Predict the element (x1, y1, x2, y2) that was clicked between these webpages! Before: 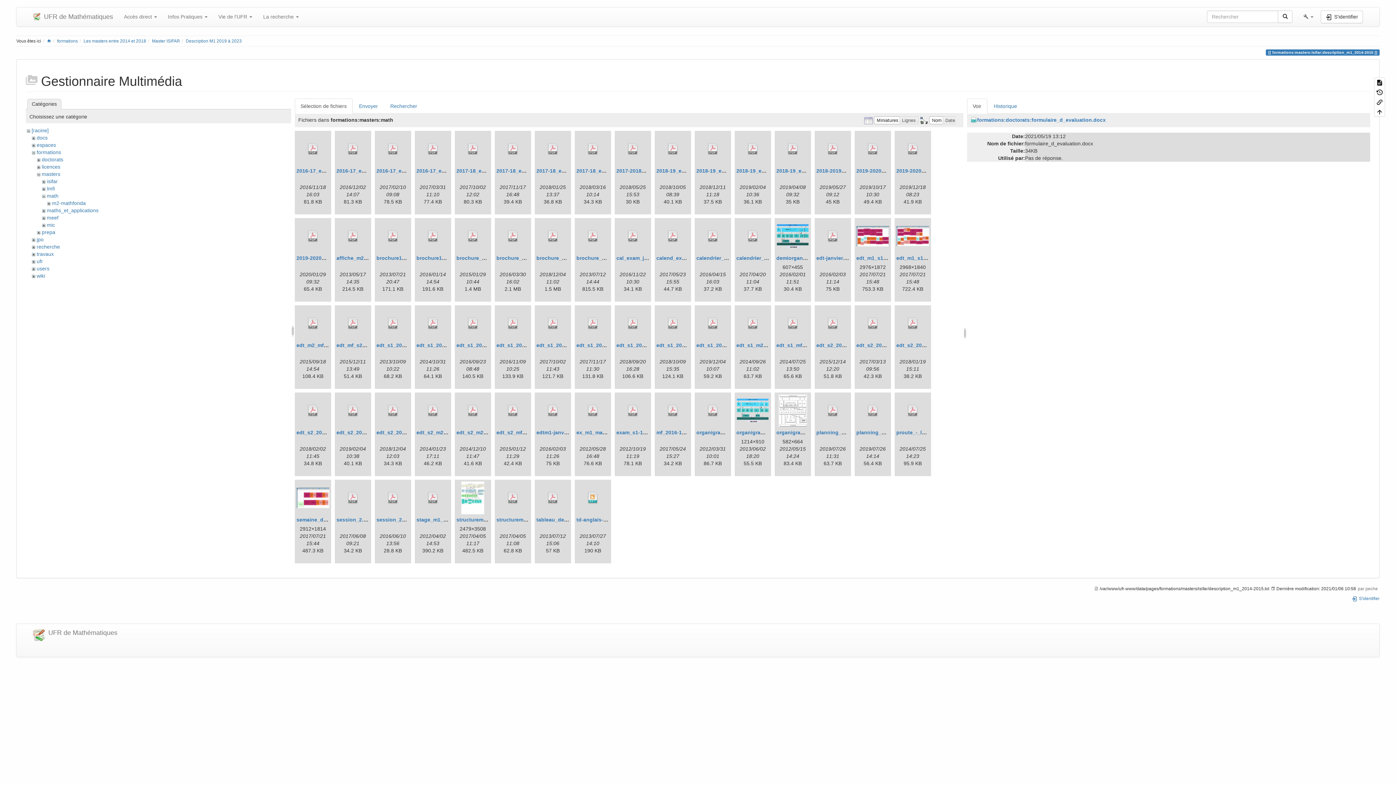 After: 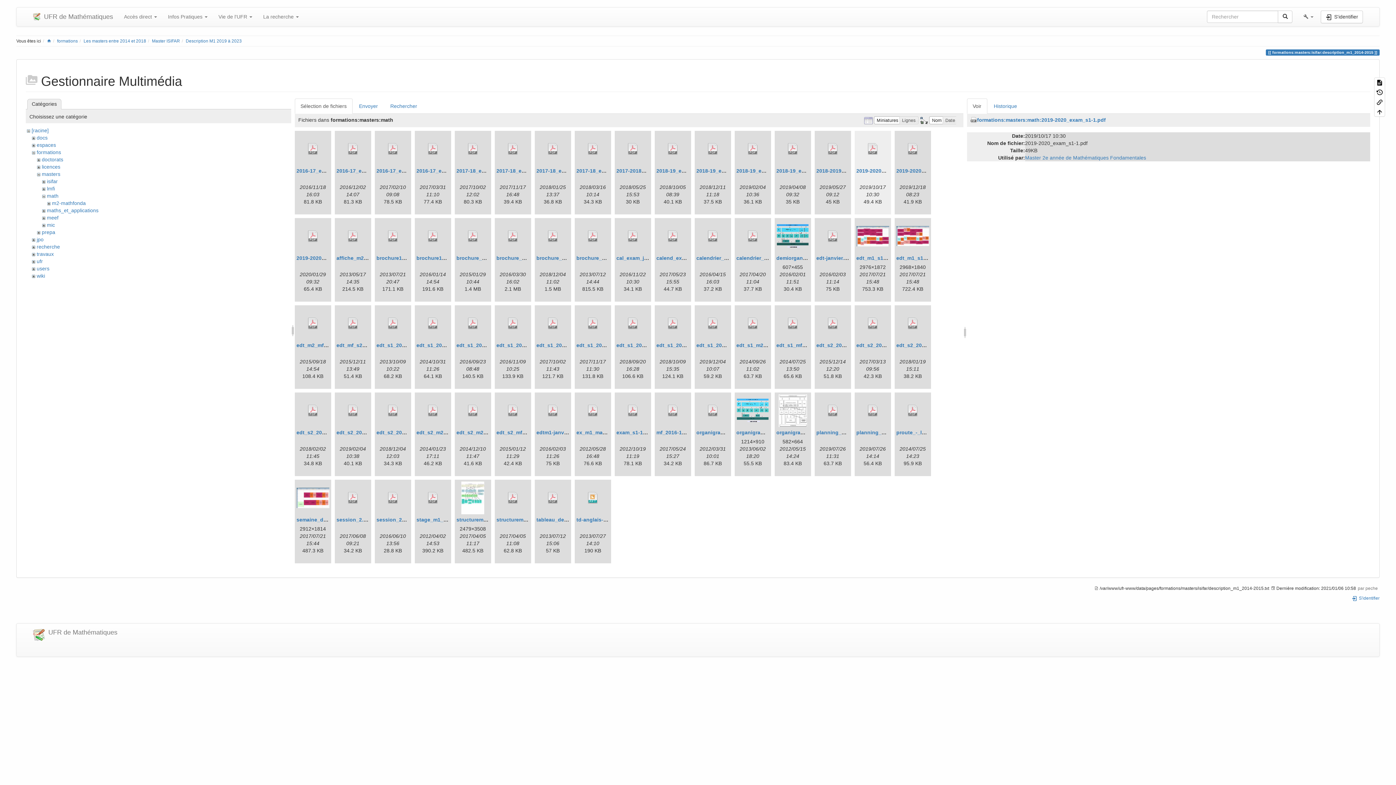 Action: bbox: (856, 132, 889, 165)